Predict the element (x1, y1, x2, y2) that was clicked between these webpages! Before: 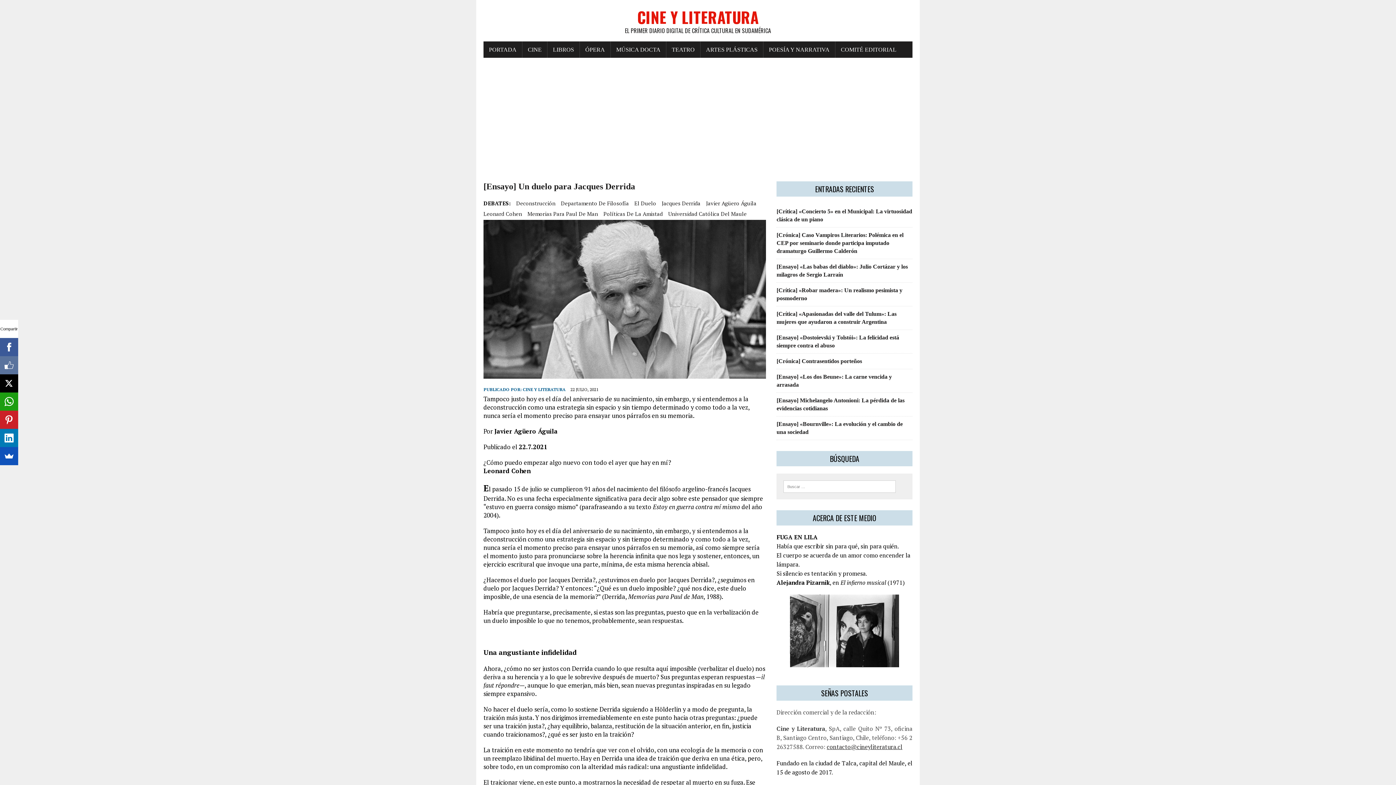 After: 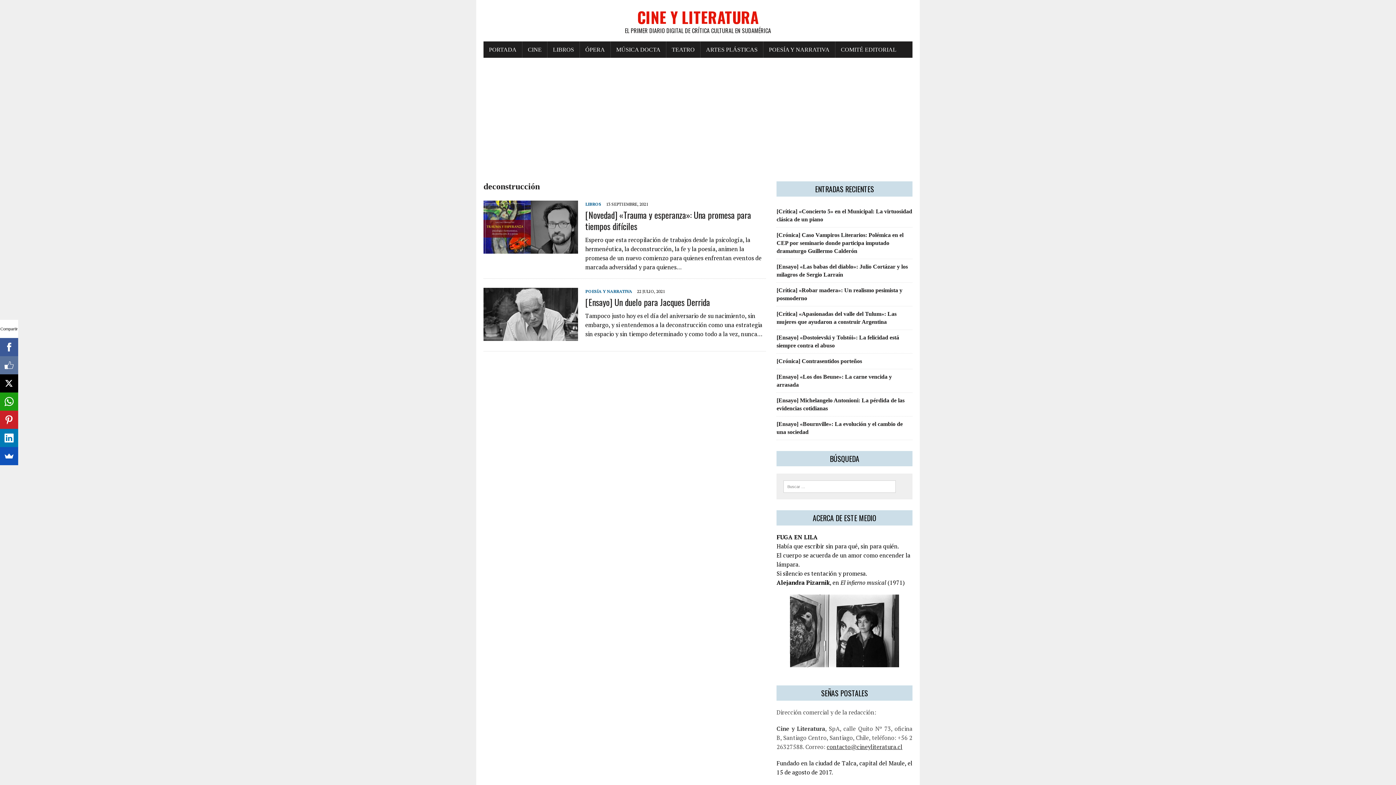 Action: bbox: (516, 198, 555, 207) label: Deconstrucción